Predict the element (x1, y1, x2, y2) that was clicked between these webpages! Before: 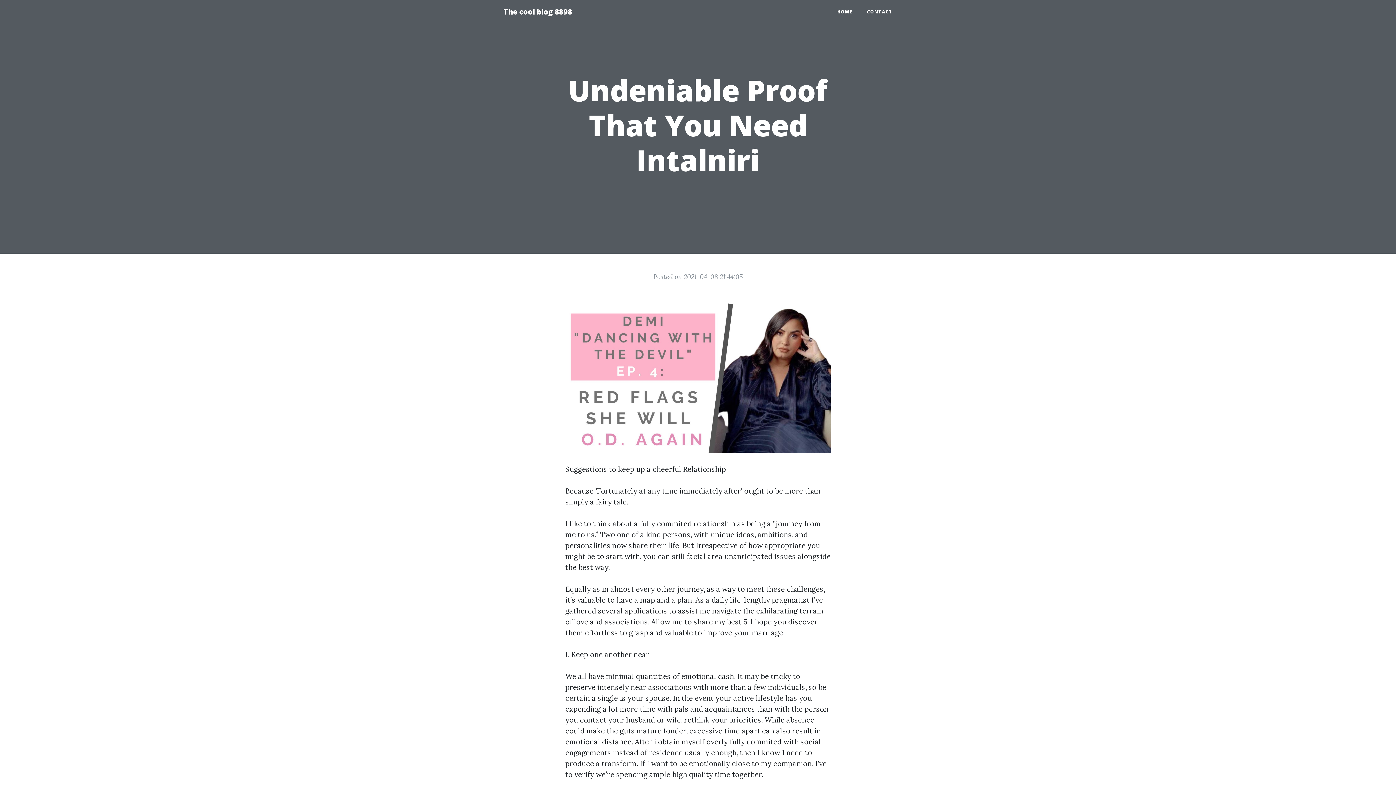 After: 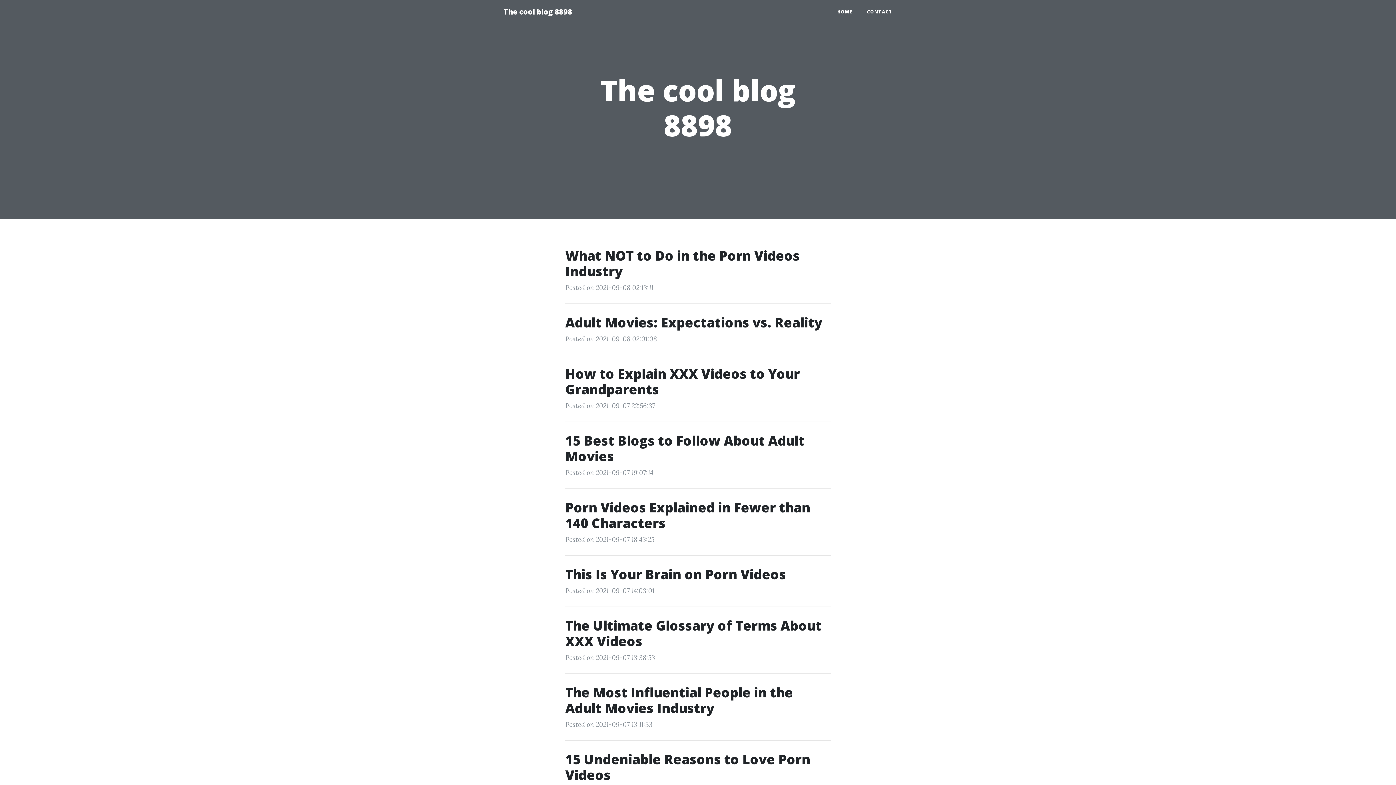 Action: label: The cool blog 8898 bbox: (496, 2, 579, 21)